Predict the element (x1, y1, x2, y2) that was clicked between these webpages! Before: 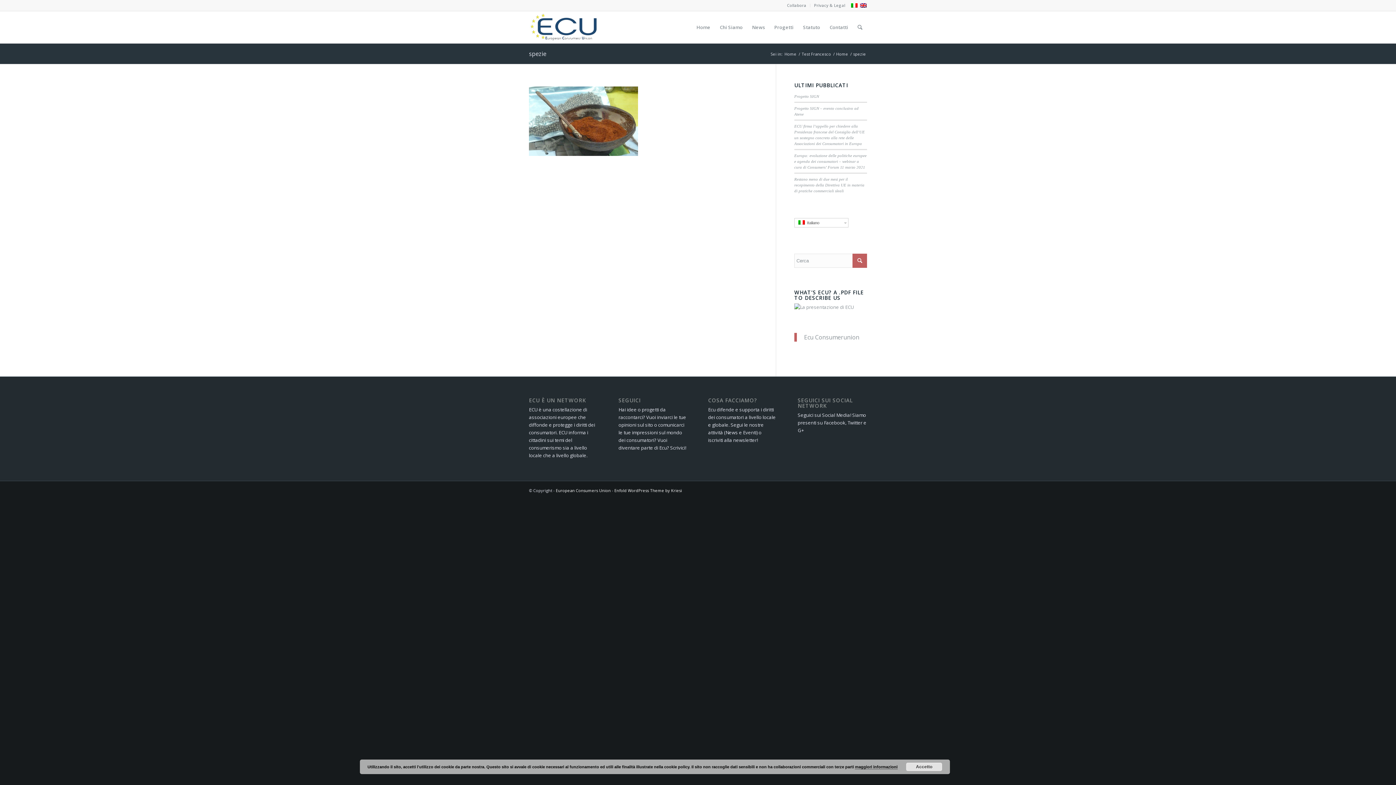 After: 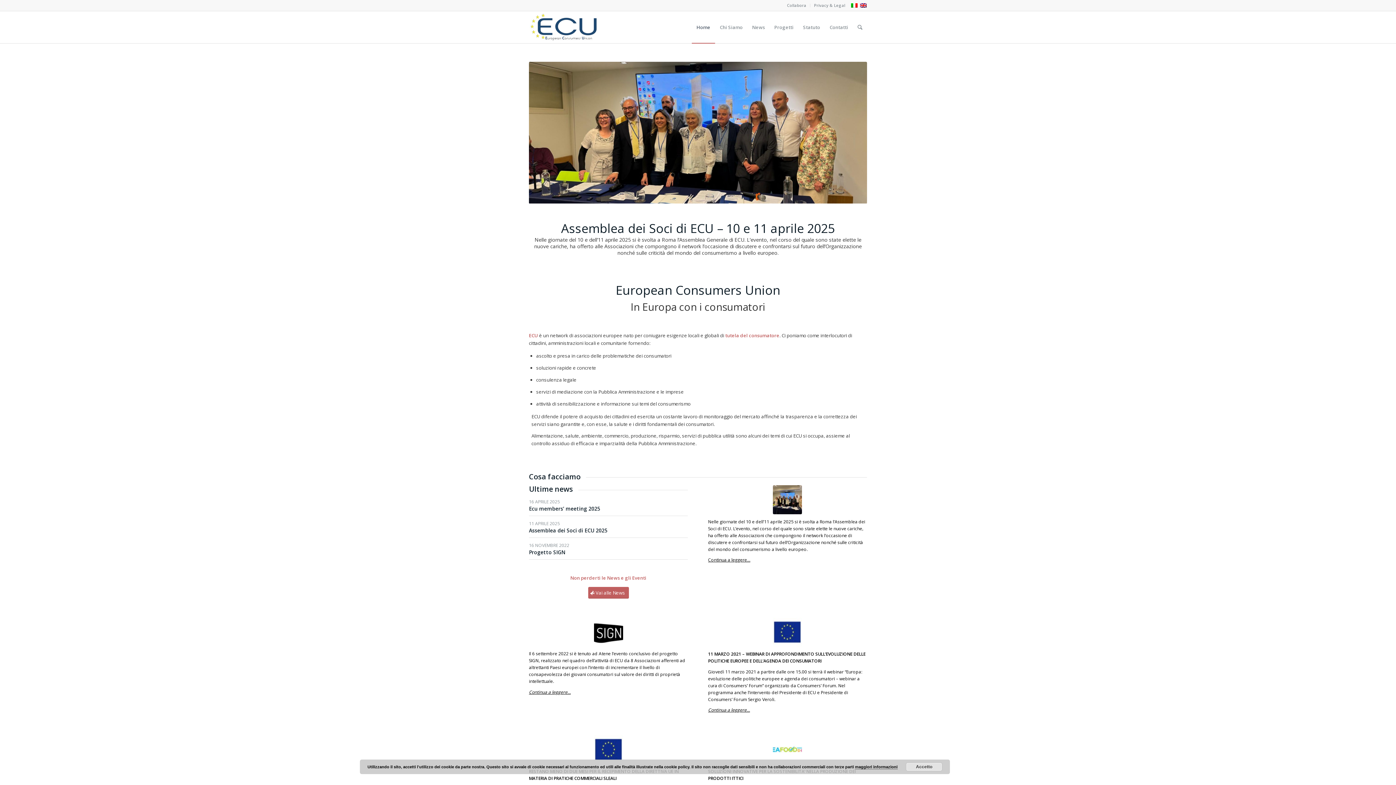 Action: bbox: (529, 11, 598, 43)